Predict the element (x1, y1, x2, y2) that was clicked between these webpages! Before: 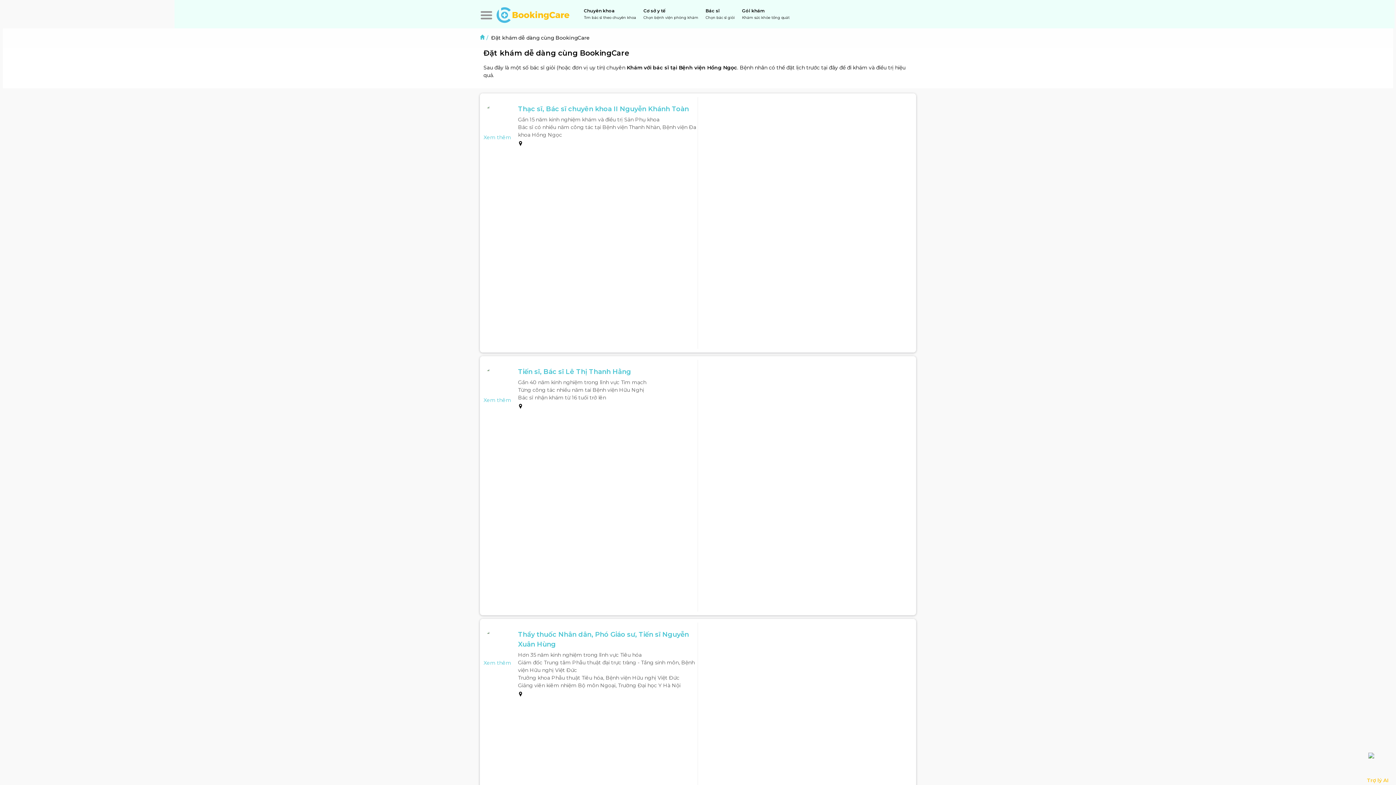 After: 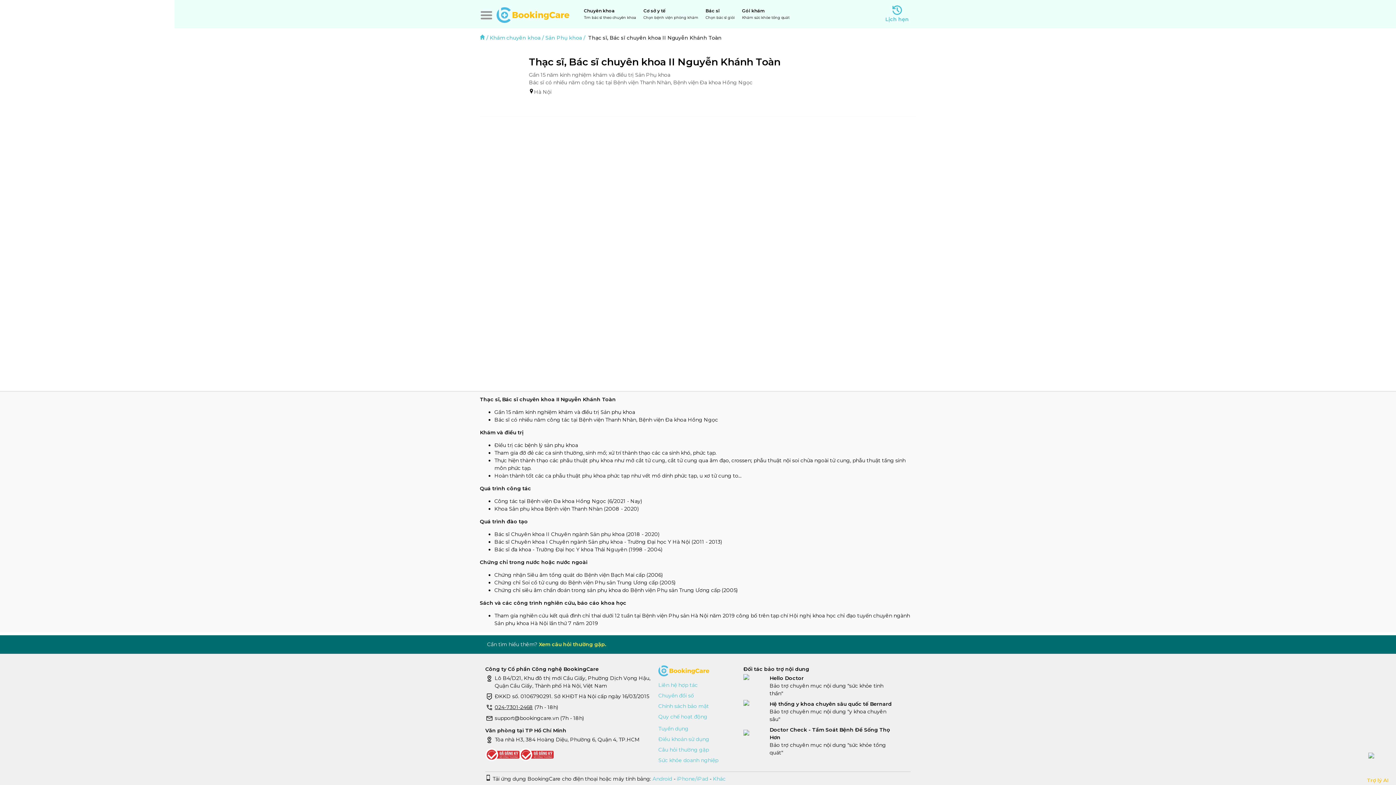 Action: bbox: (483, 102, 512, 133)